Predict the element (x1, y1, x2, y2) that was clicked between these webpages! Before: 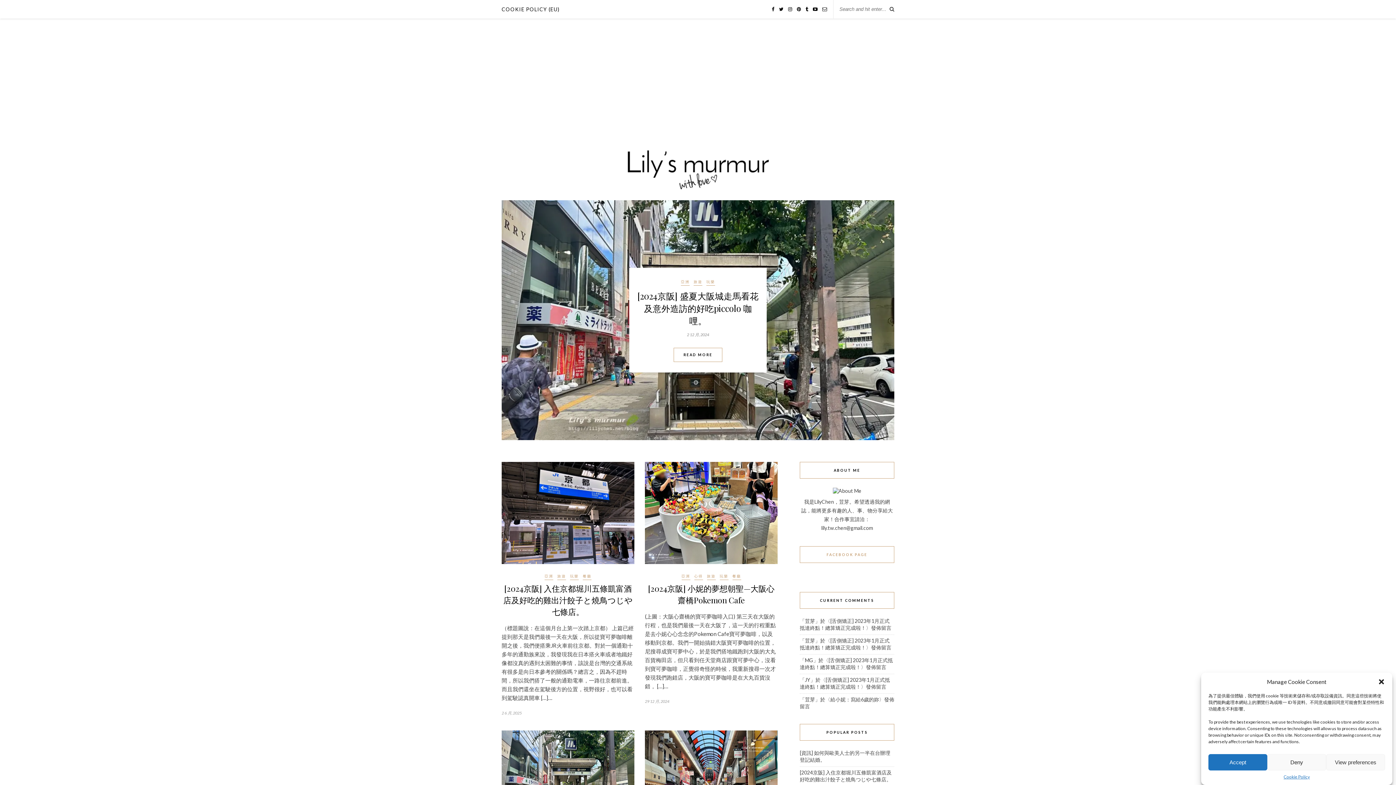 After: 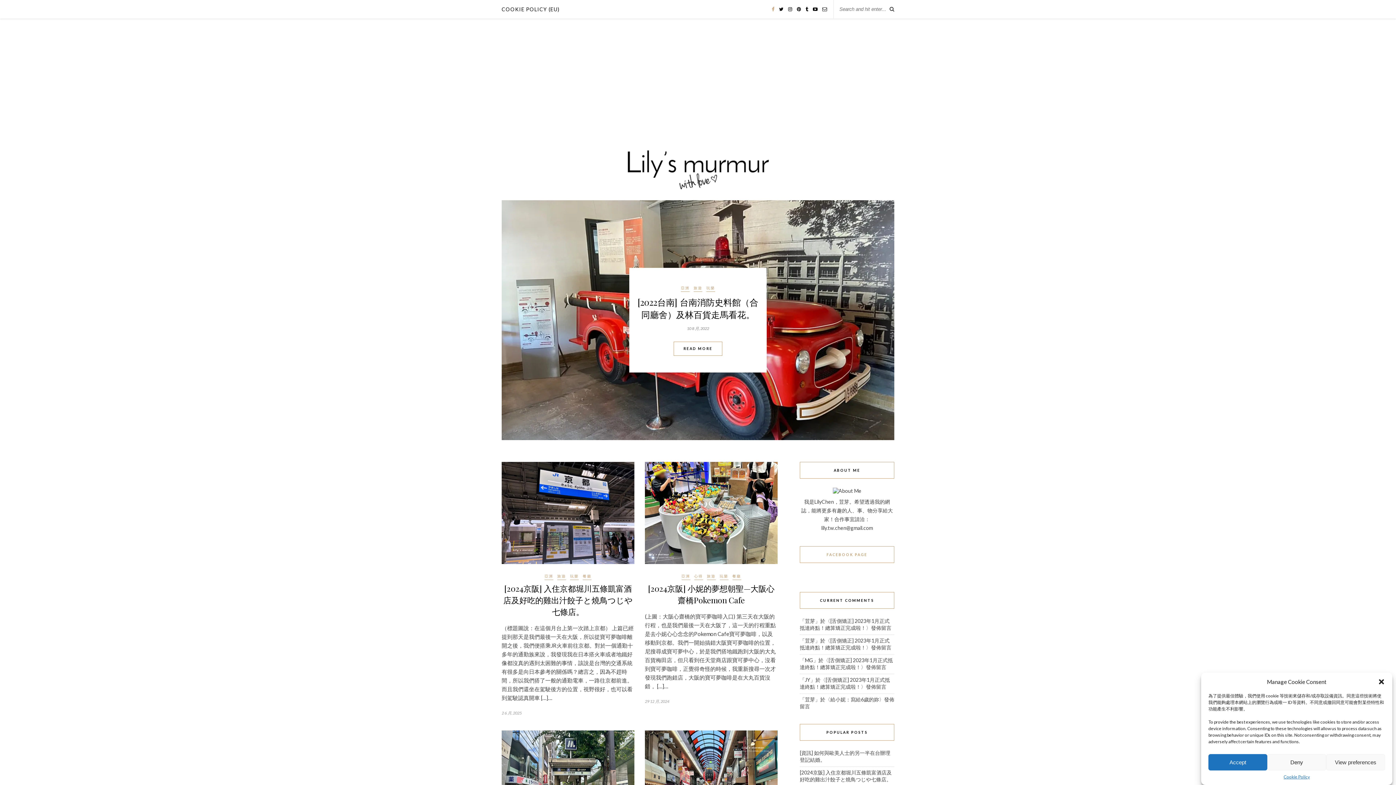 Action: bbox: (772, 6, 774, 12)